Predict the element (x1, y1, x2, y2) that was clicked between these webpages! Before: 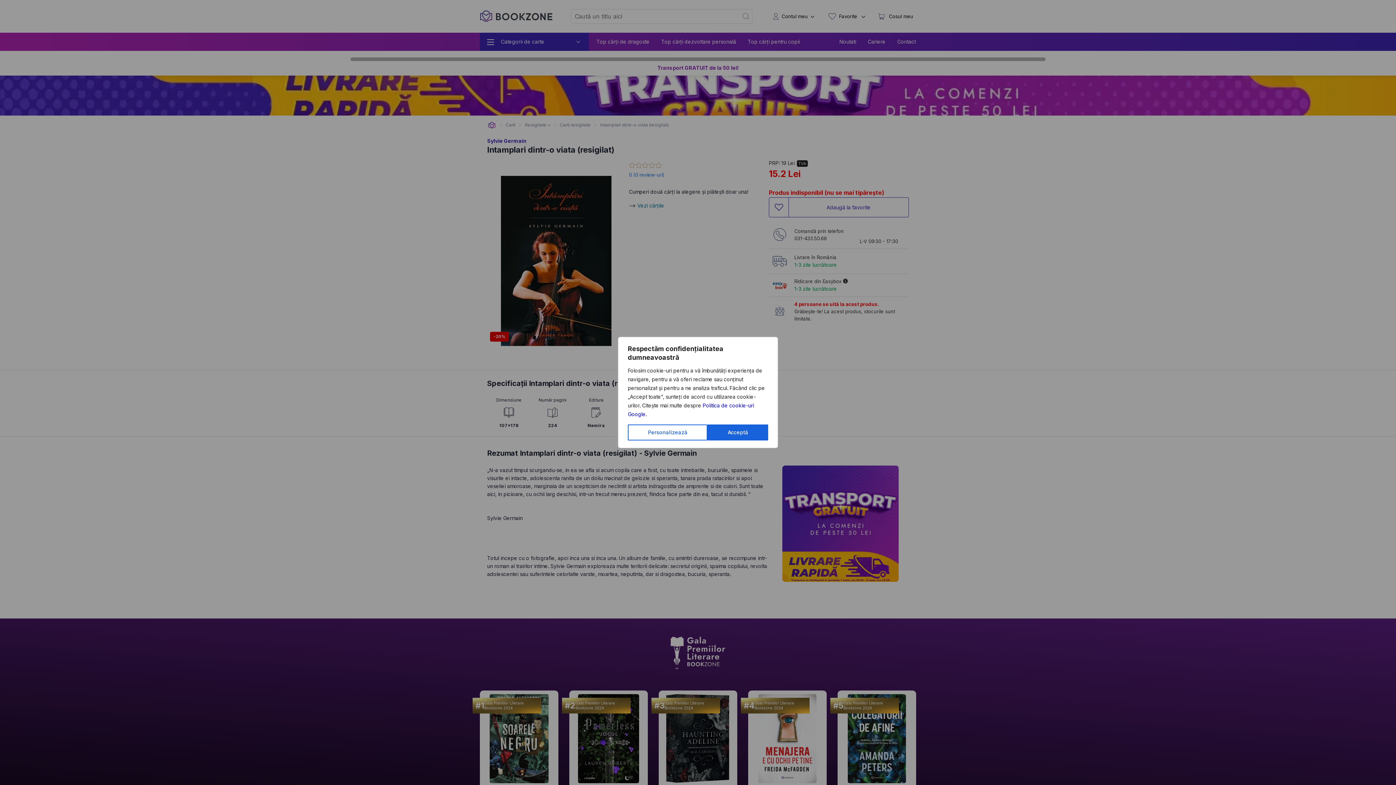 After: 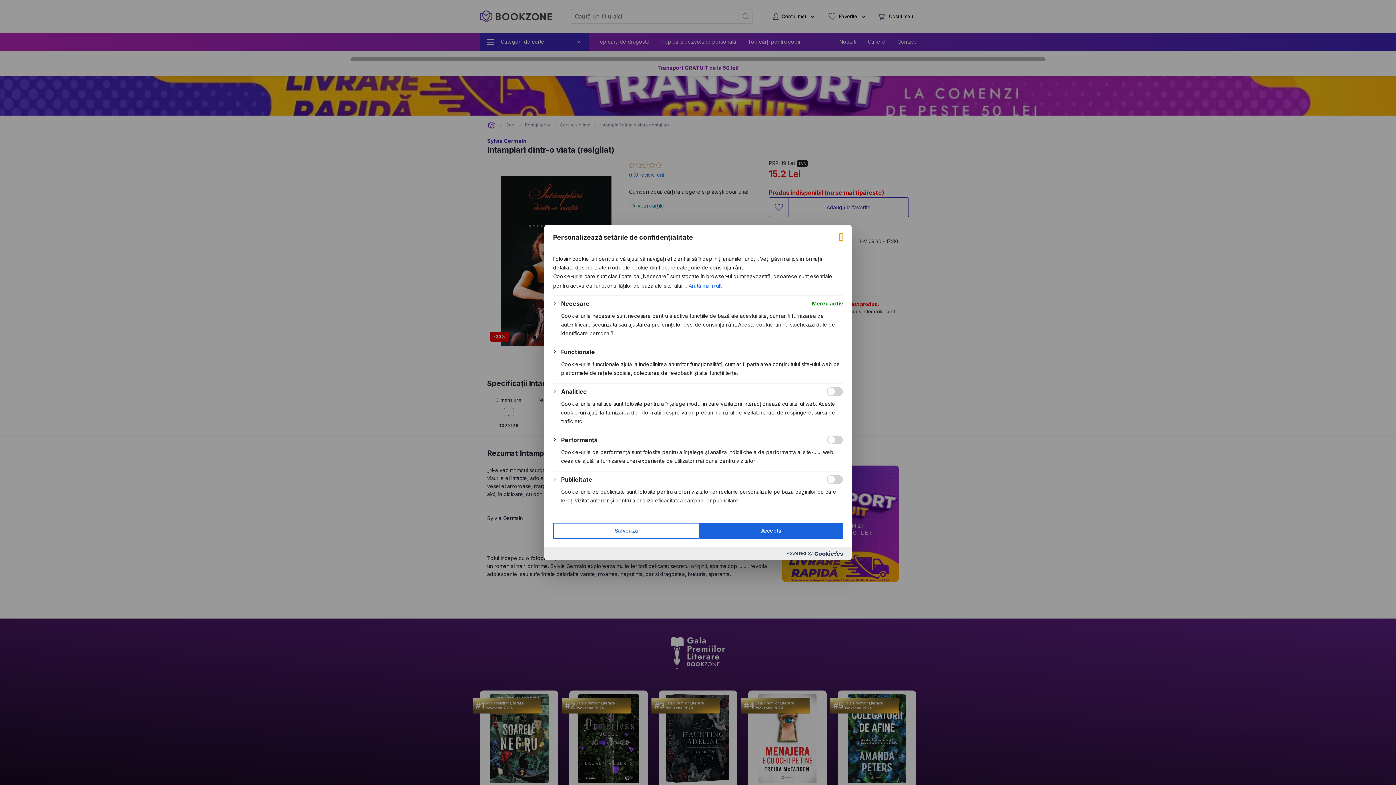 Action: bbox: (628, 424, 707, 440) label: Personalizează